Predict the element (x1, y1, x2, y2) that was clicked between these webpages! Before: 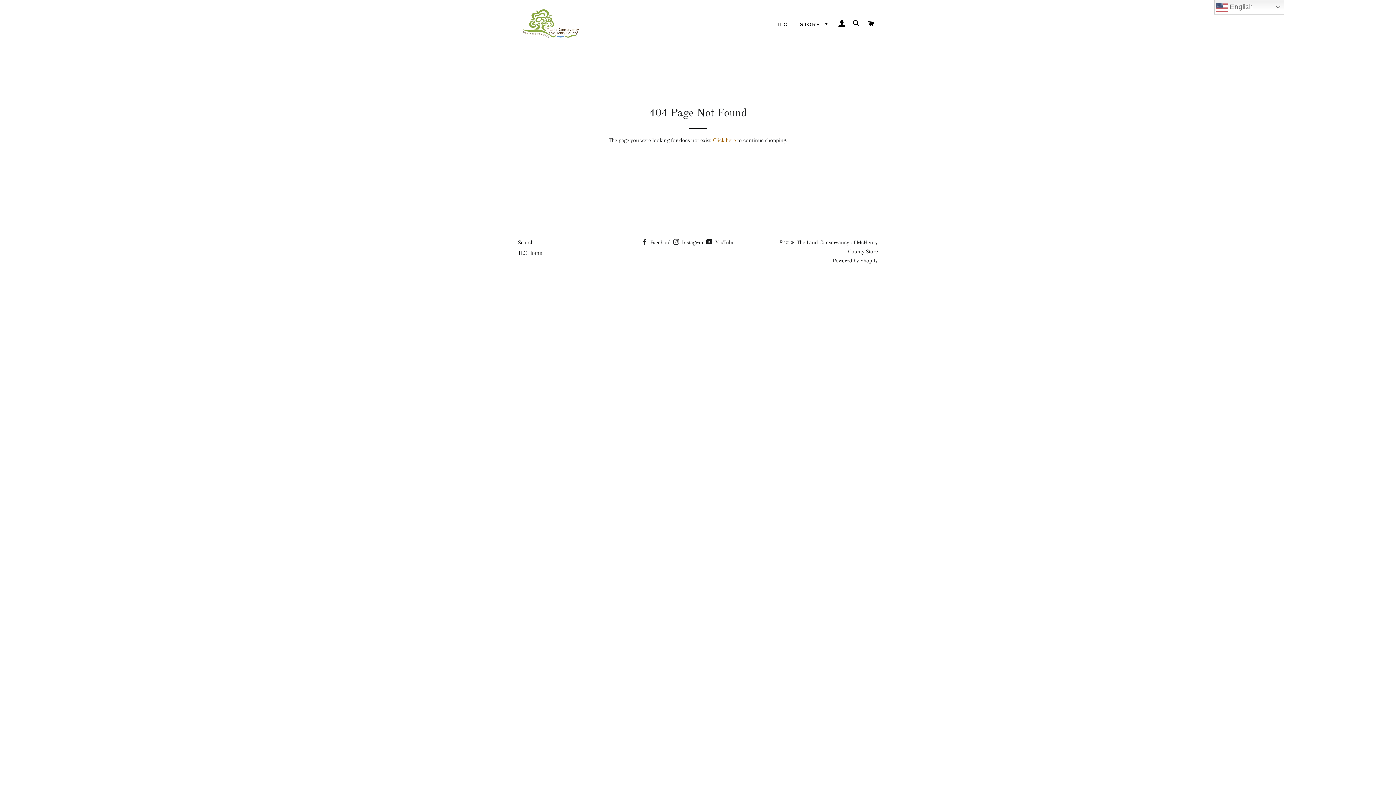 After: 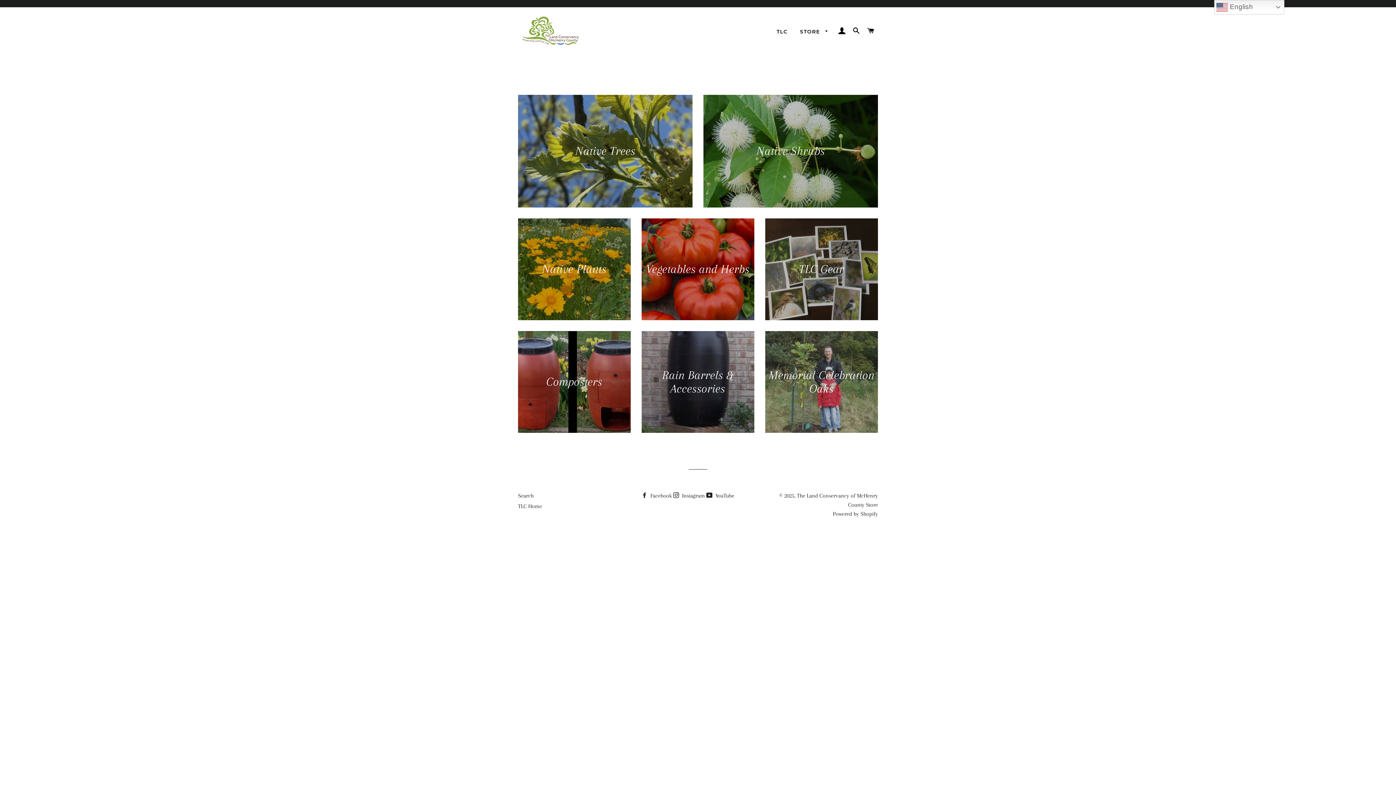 Action: bbox: (518, 5, 583, 42)